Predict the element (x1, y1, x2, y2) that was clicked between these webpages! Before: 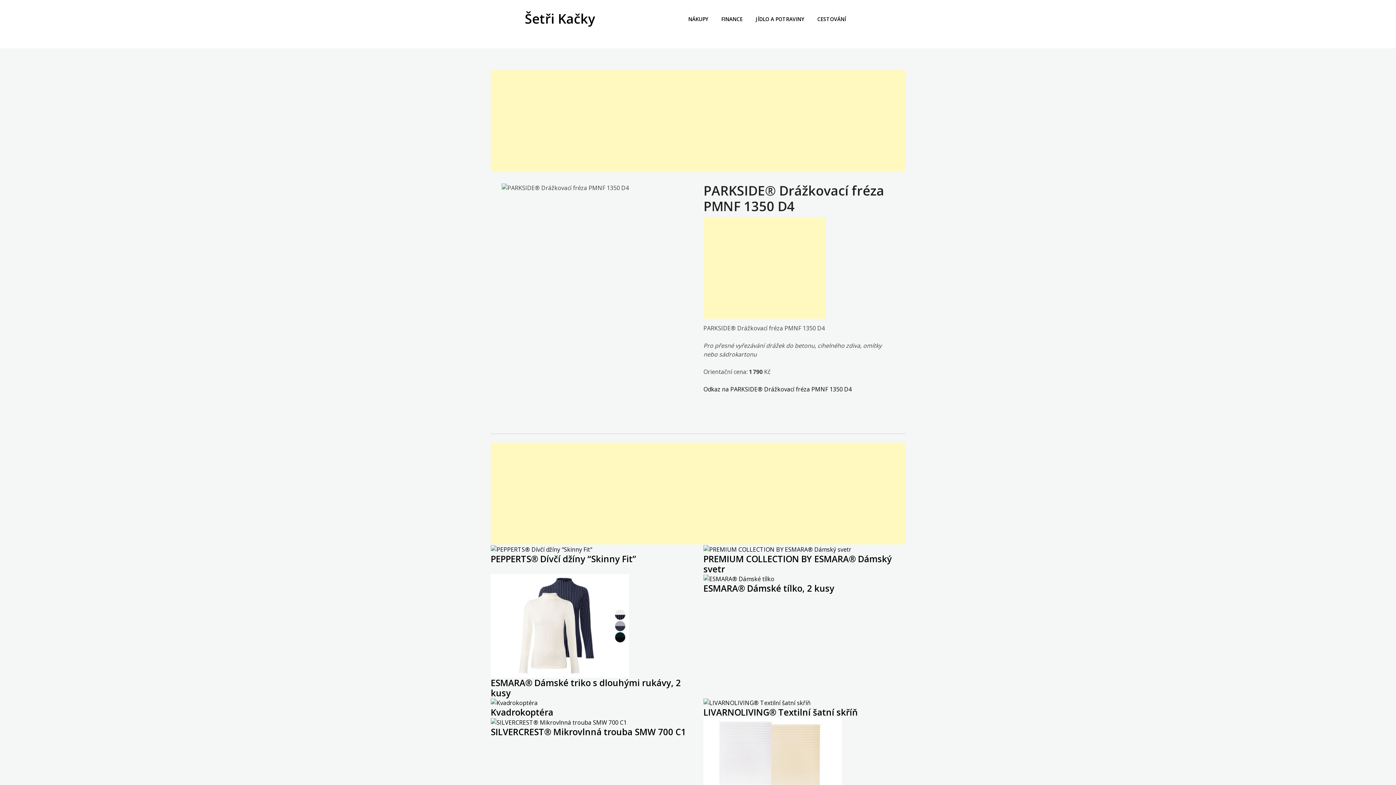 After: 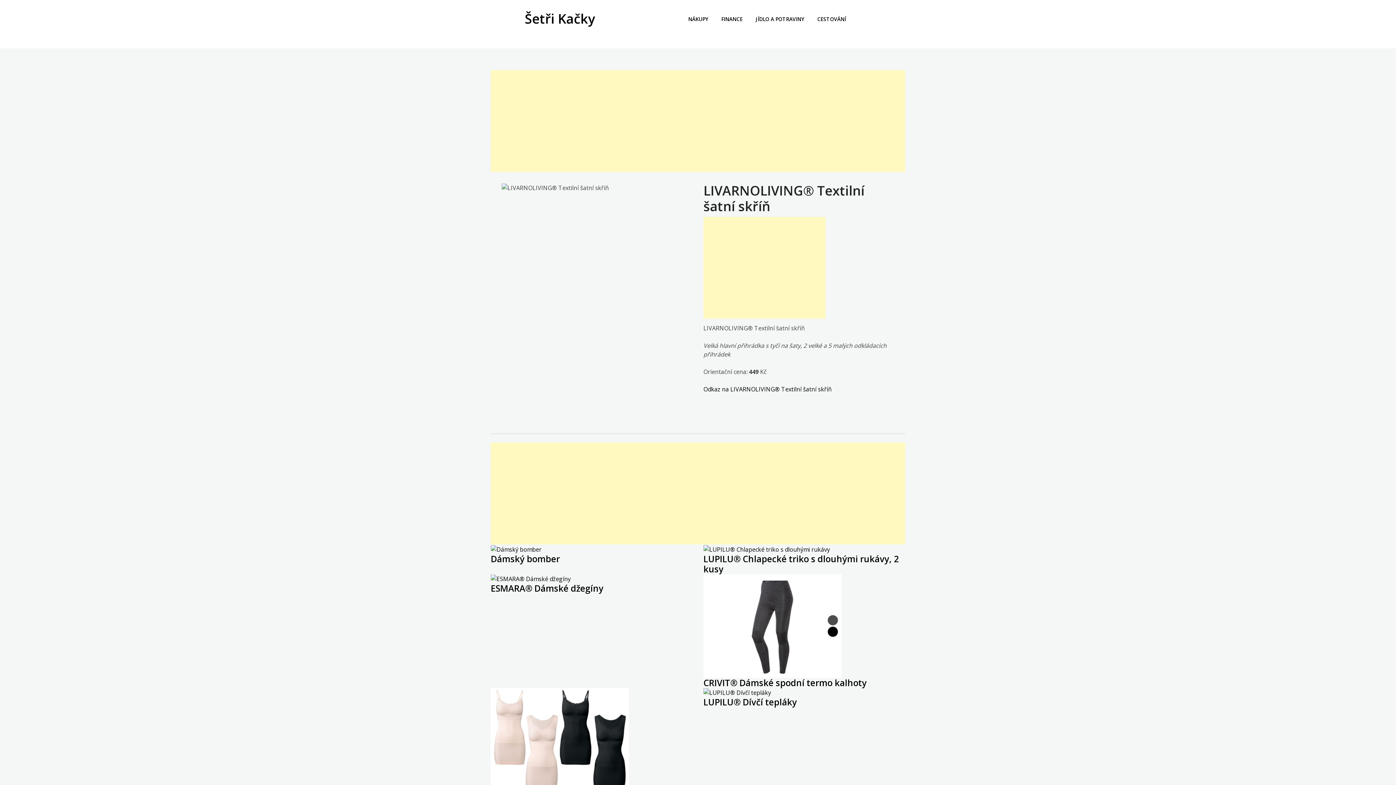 Action: label: LIVARNOLIVING® Textilní šatní skříň bbox: (703, 706, 857, 718)